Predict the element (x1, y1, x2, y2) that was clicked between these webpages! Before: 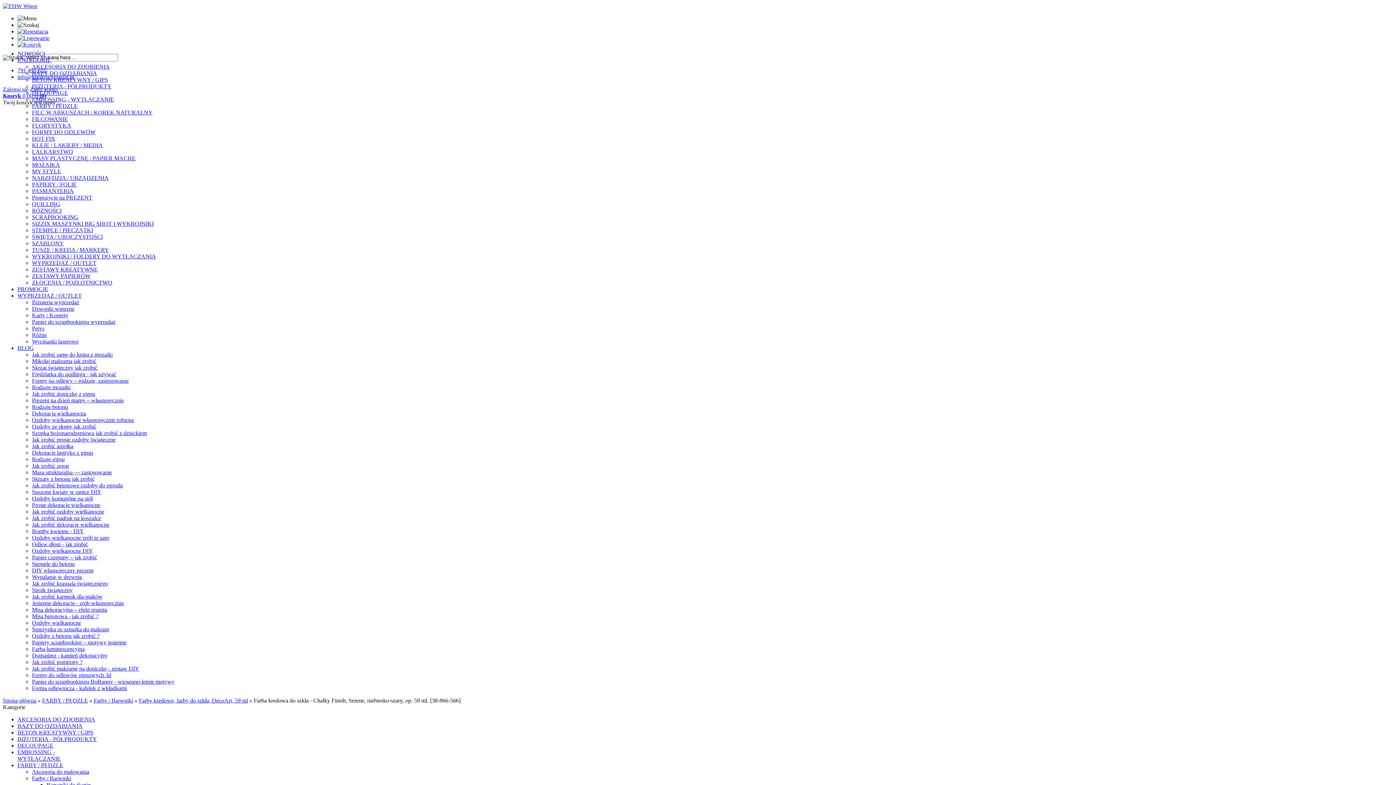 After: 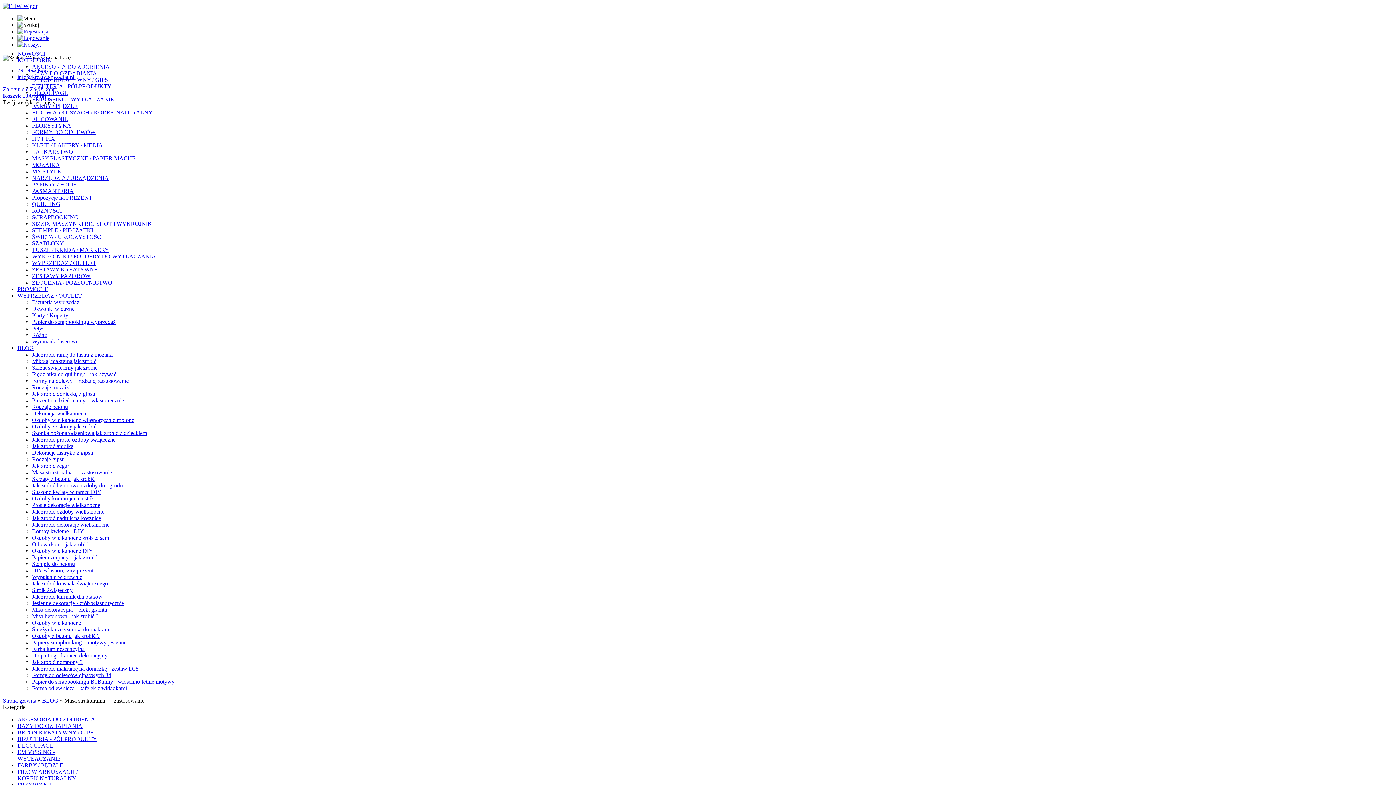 Action: bbox: (32, 469, 112, 475) label: Masa strukturalna — zastosowanie